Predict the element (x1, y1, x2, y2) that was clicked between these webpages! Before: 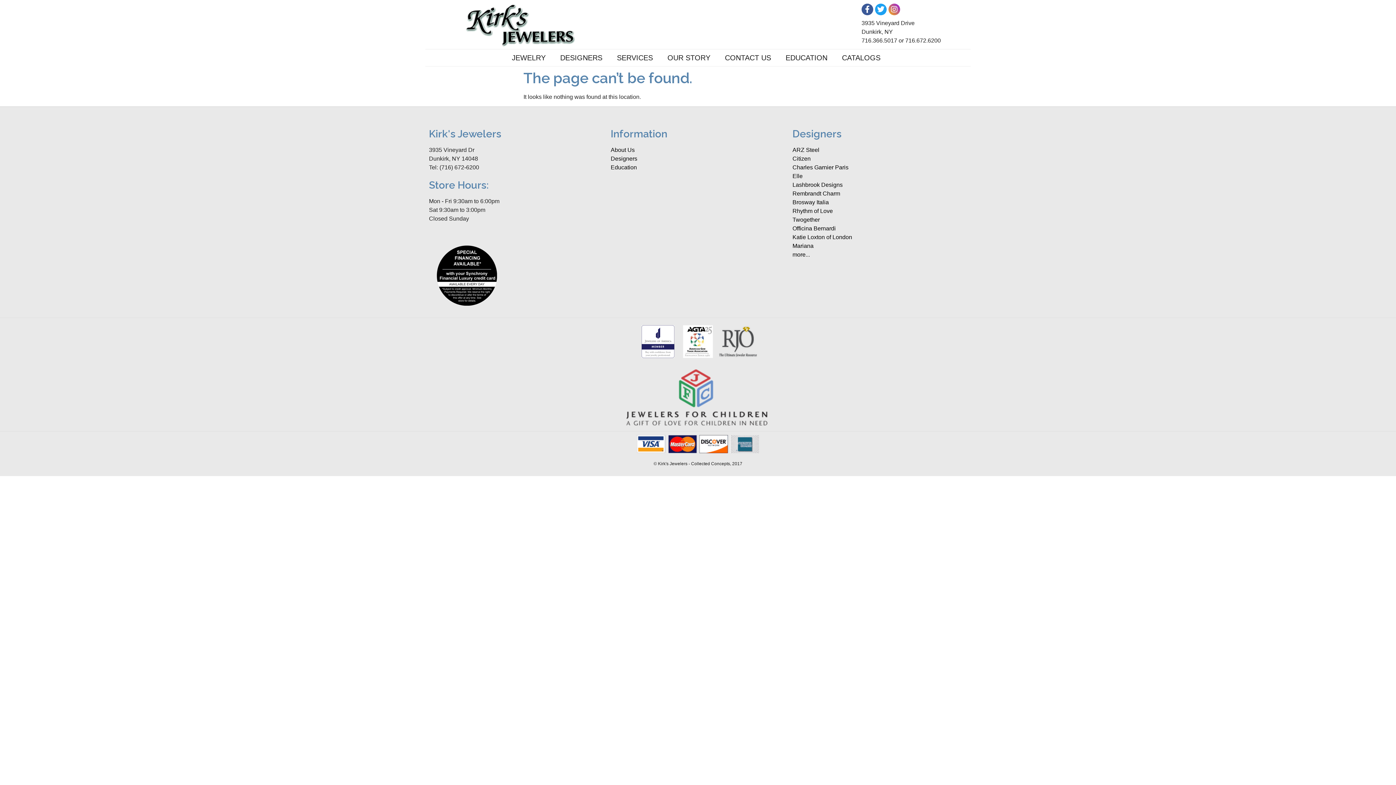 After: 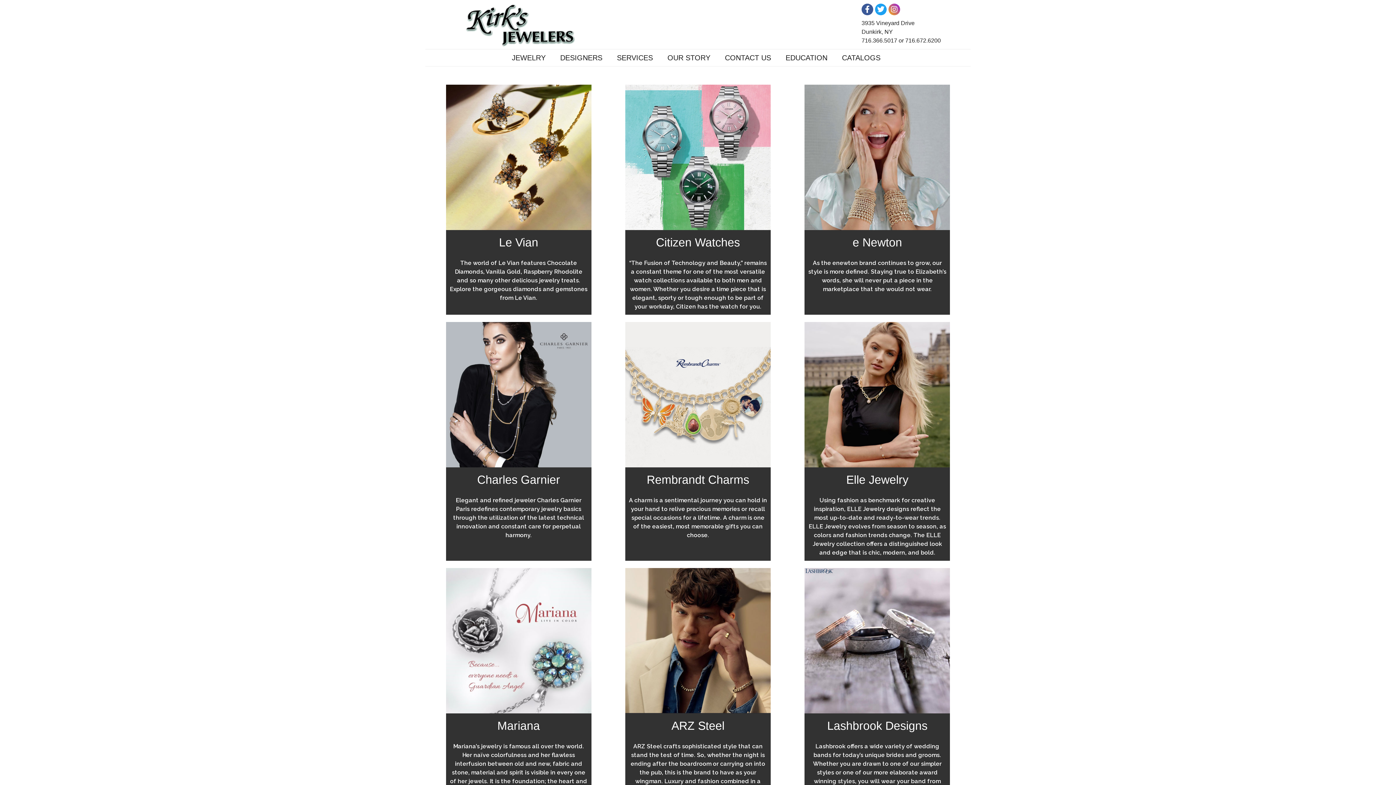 Action: bbox: (792, 233, 967, 241) label: Katie Loxton of London